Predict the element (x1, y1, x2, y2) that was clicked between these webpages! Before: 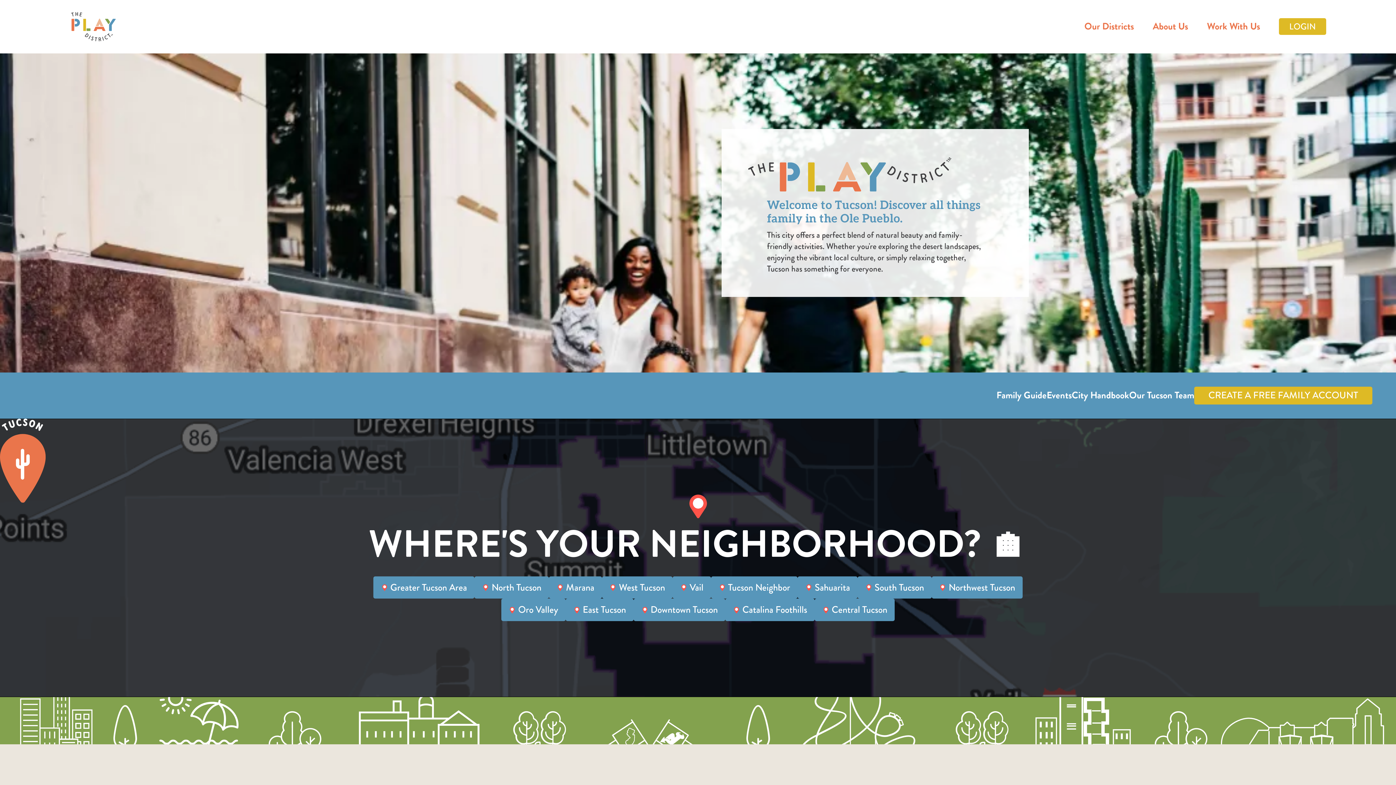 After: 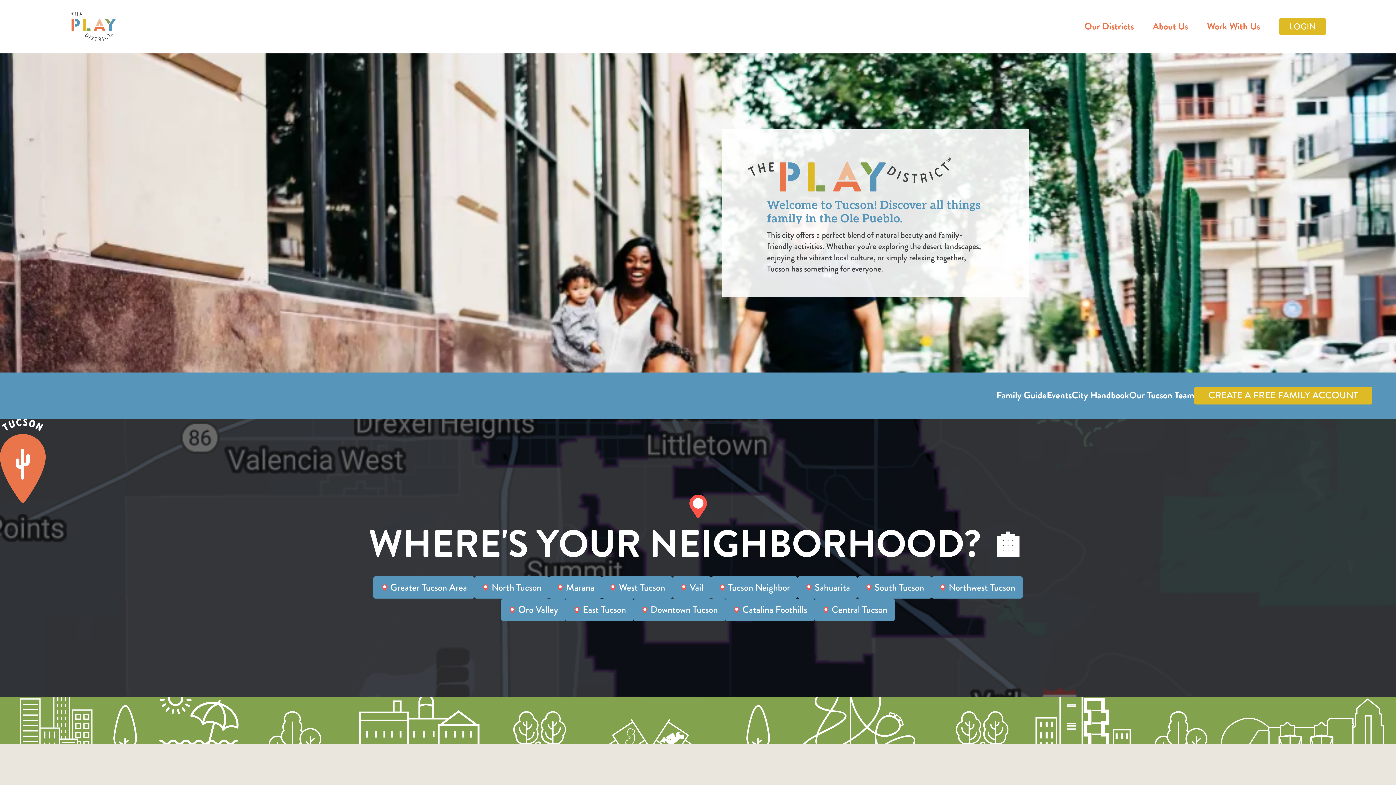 Action: label: Northwest Tucson bbox: (931, 576, 1022, 599)